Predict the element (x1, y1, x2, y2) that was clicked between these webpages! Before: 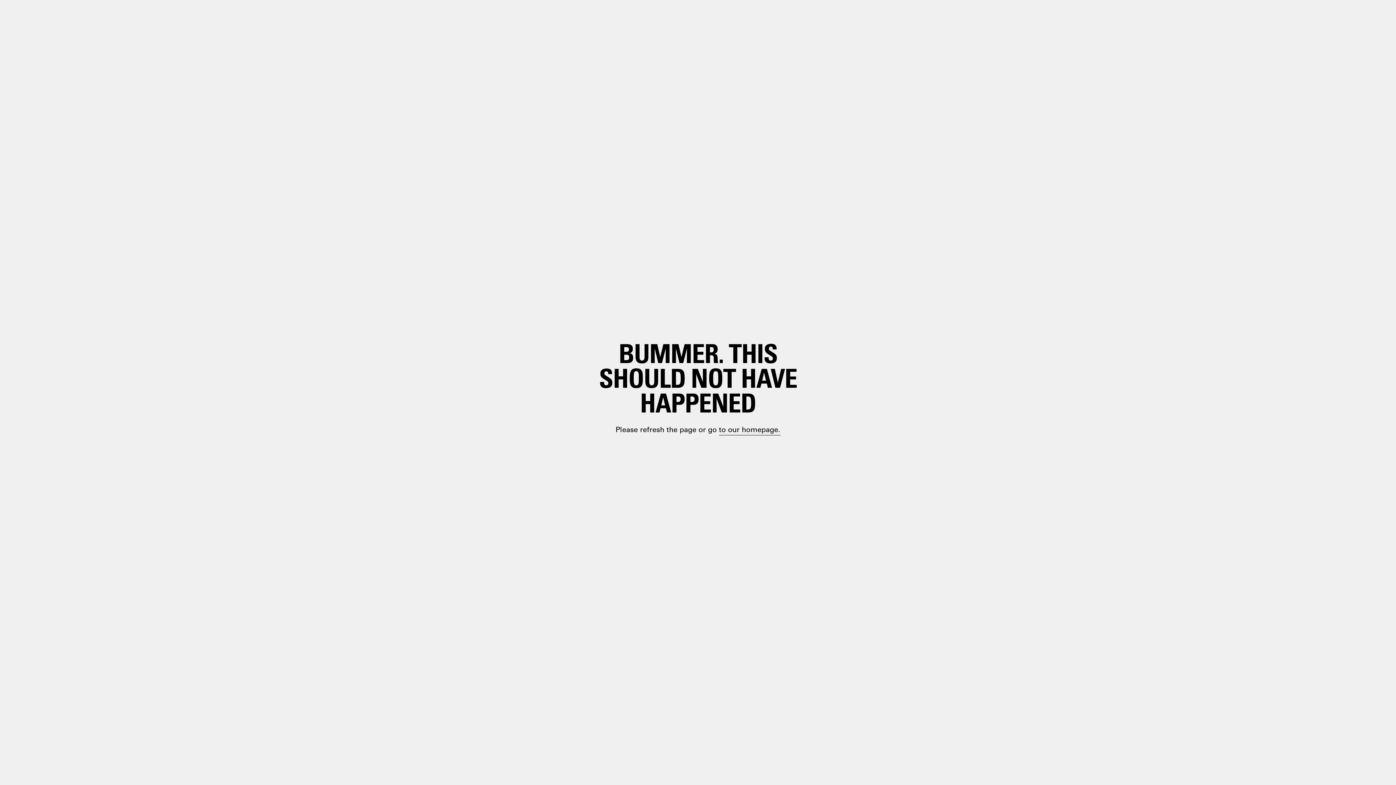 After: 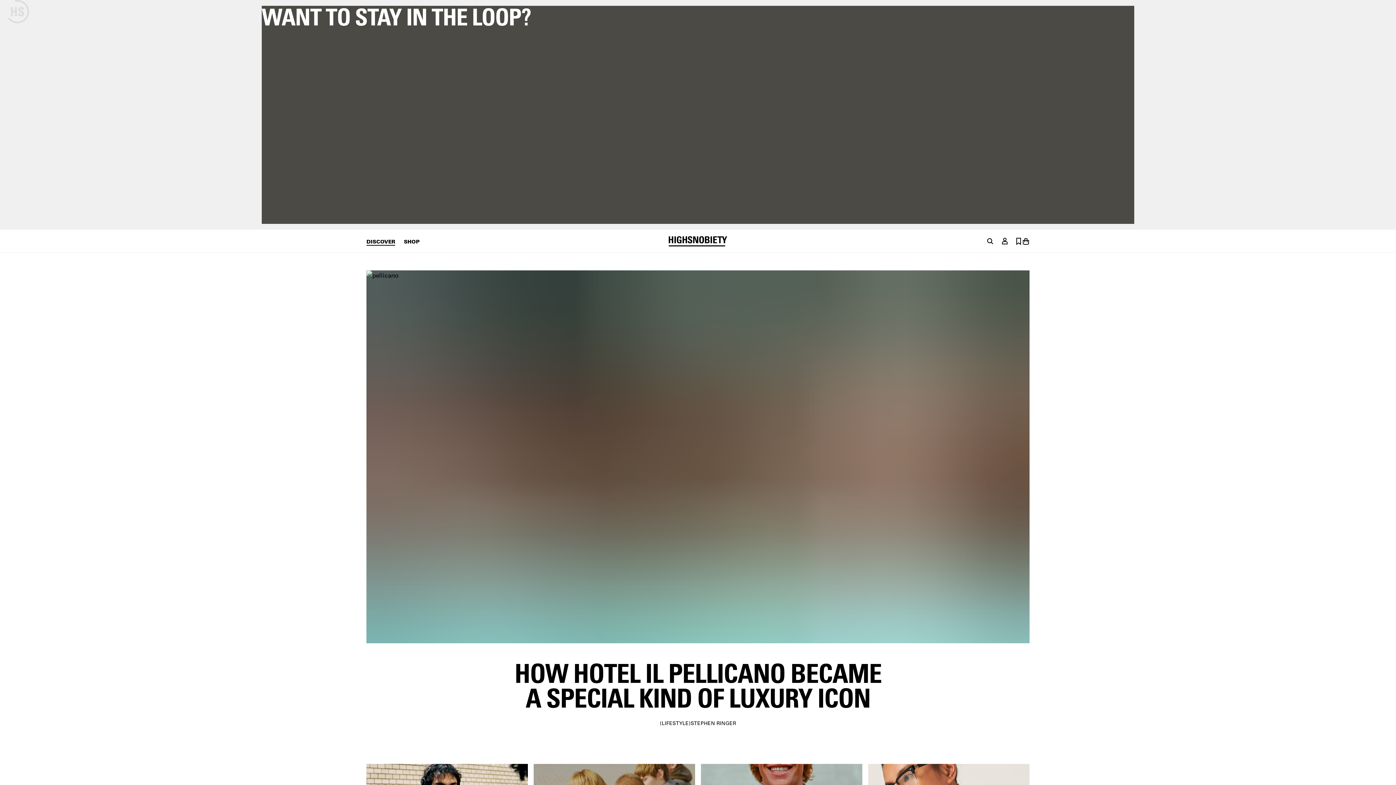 Action: bbox: (698, 399, 748, 410) label: paragraph.link